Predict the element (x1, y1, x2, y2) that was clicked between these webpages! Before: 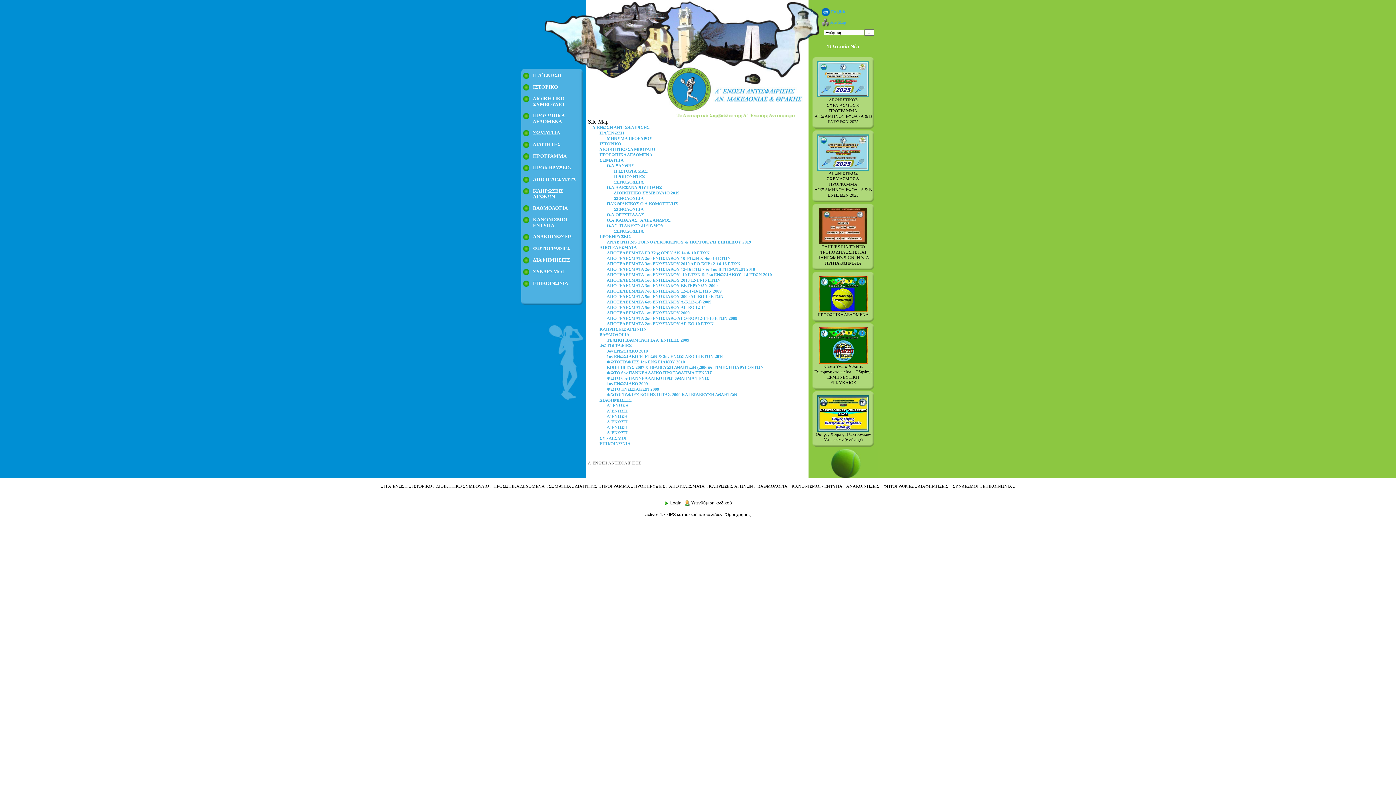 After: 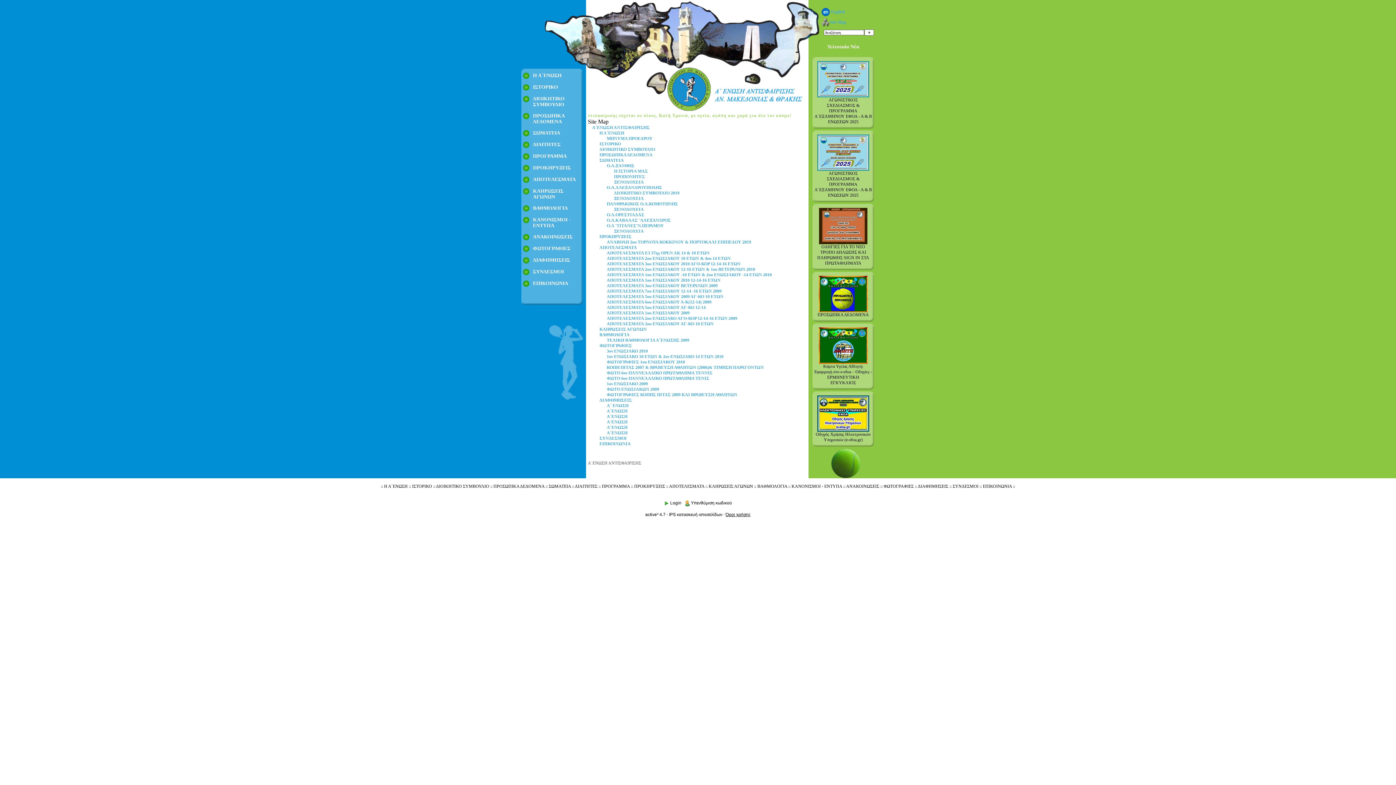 Action: label: Όροι χρήσης bbox: (725, 512, 750, 517)